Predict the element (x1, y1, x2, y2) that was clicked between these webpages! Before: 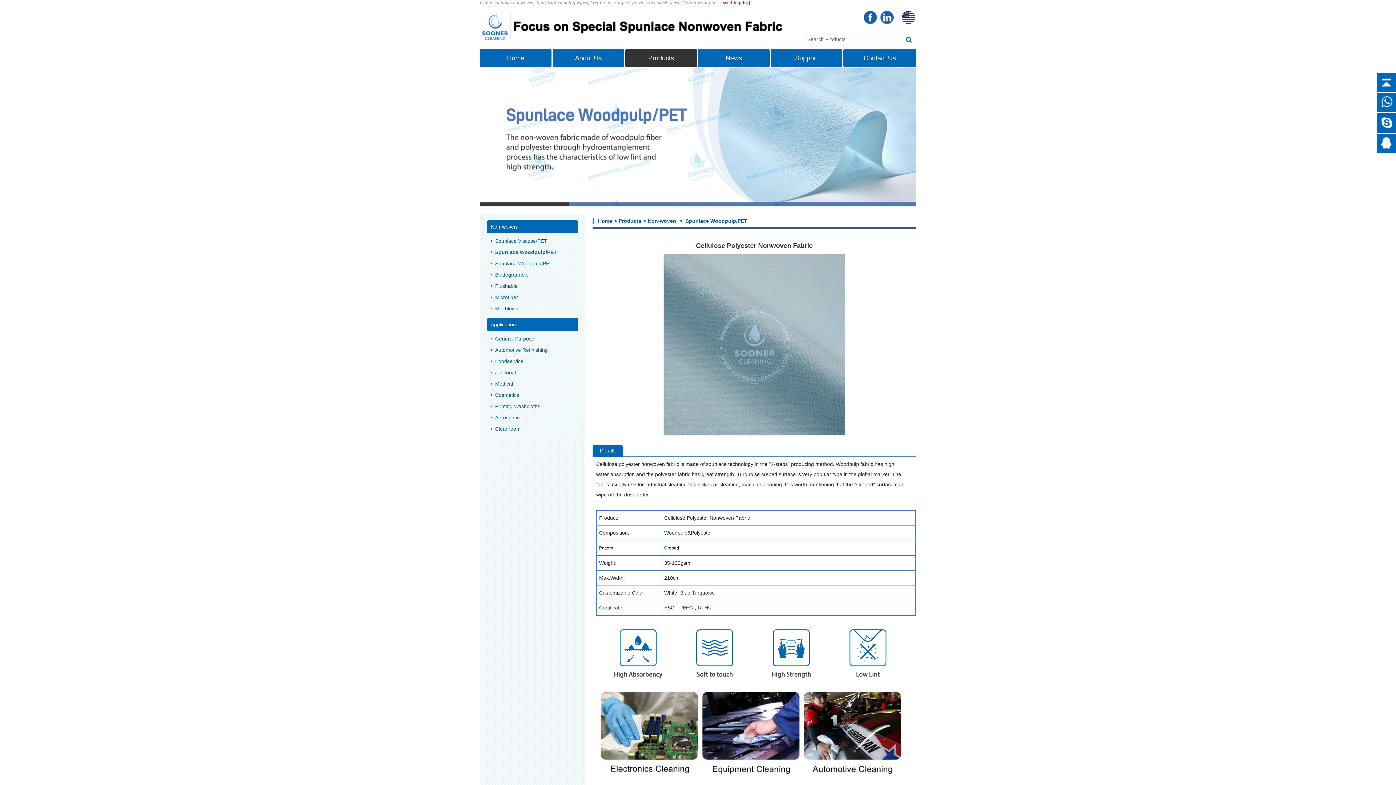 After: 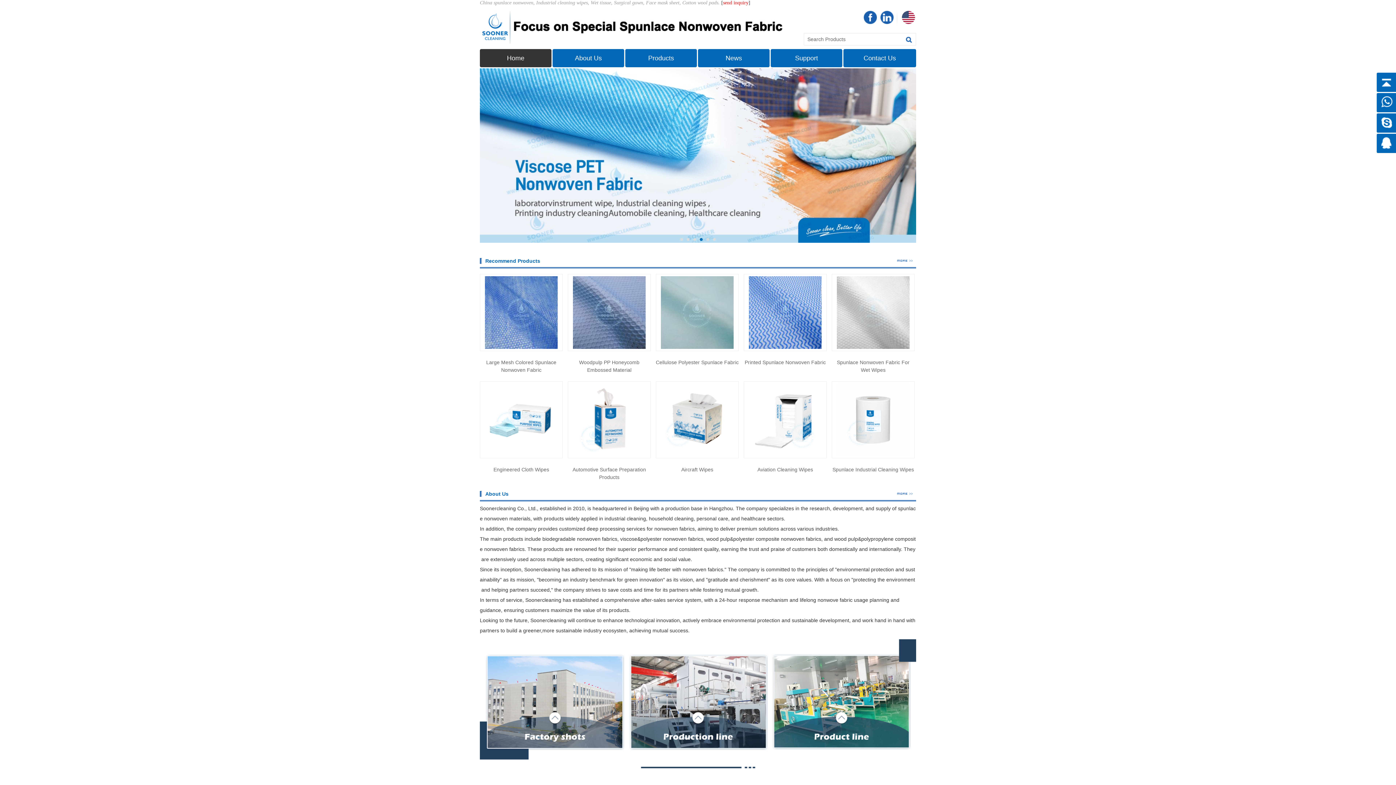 Action: bbox: (480, 23, 787, 29)